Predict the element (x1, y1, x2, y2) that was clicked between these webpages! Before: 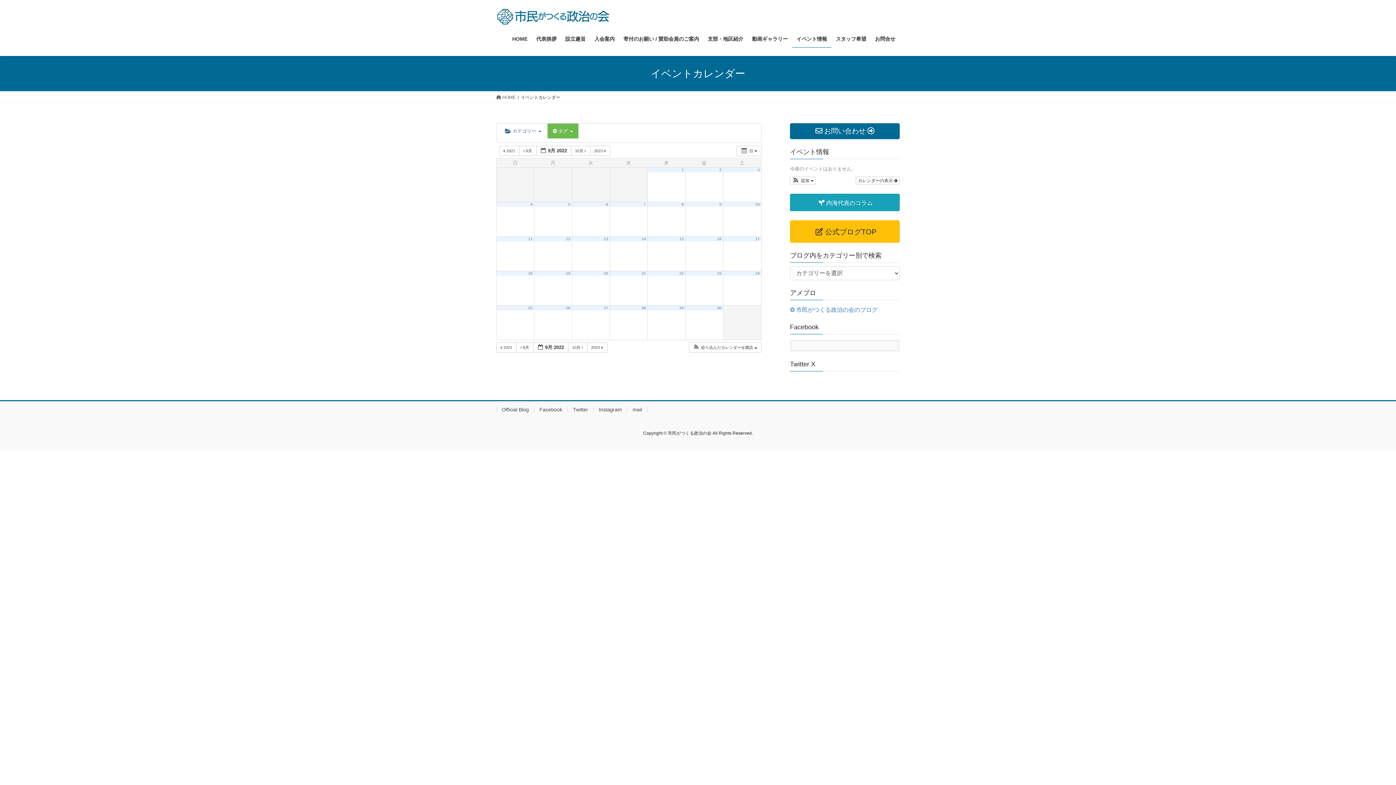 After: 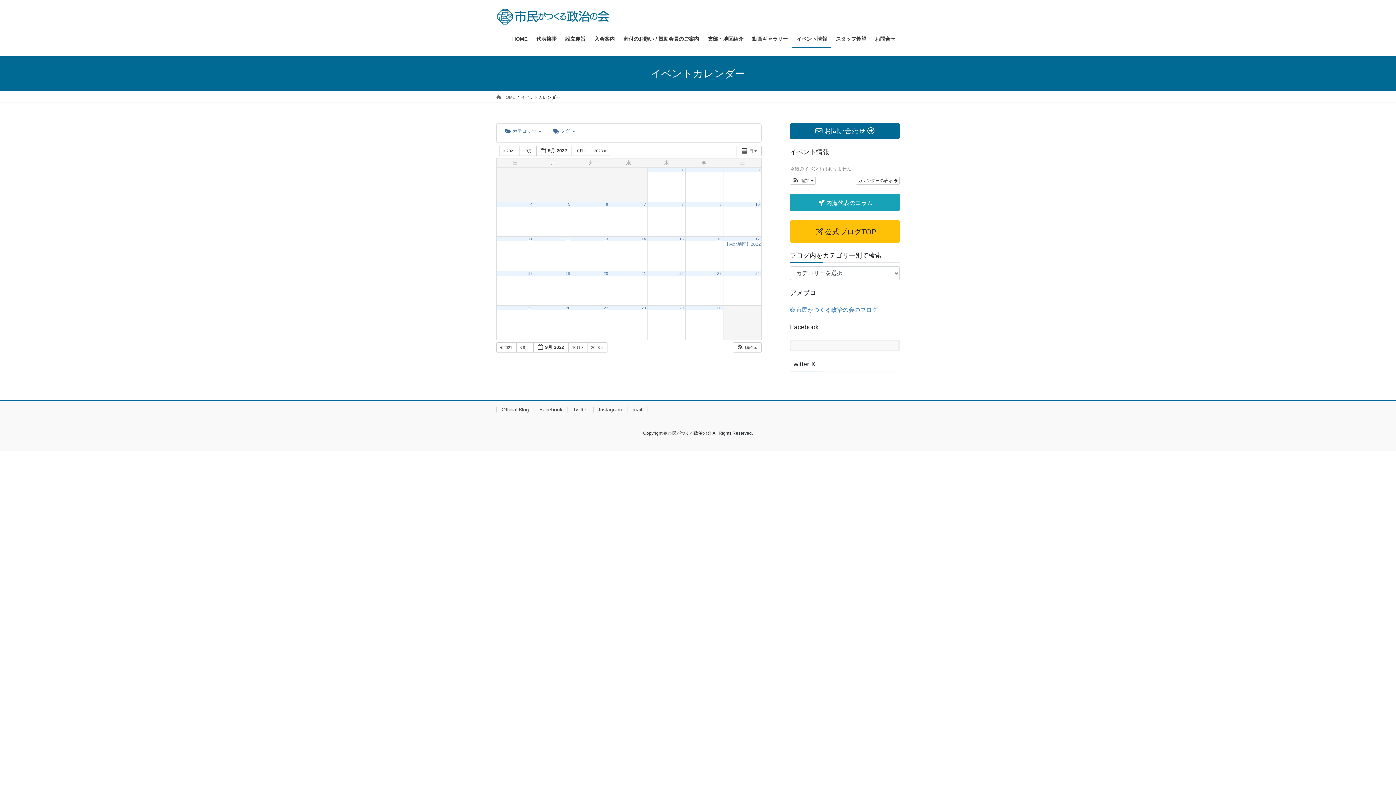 Action: label: 10 bbox: (755, 202, 759, 206)